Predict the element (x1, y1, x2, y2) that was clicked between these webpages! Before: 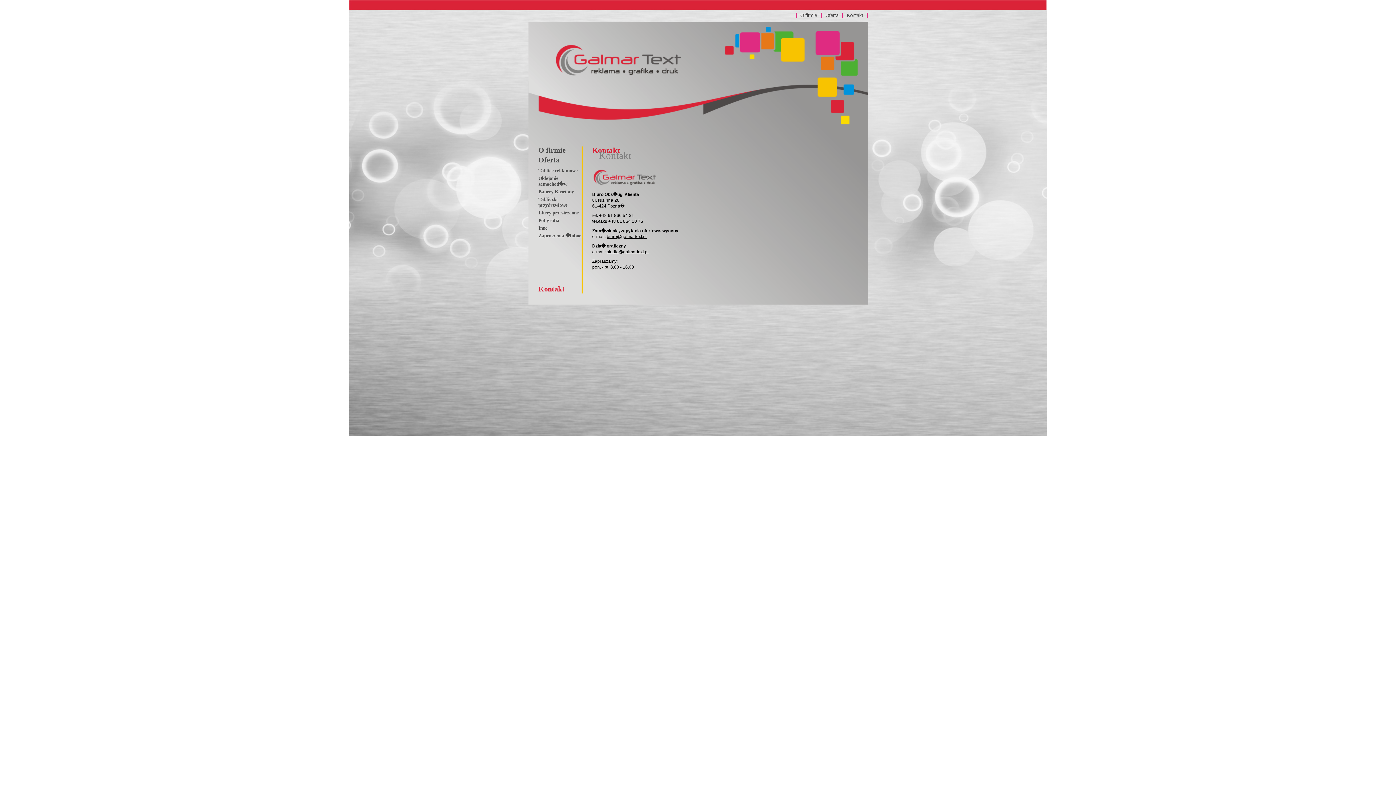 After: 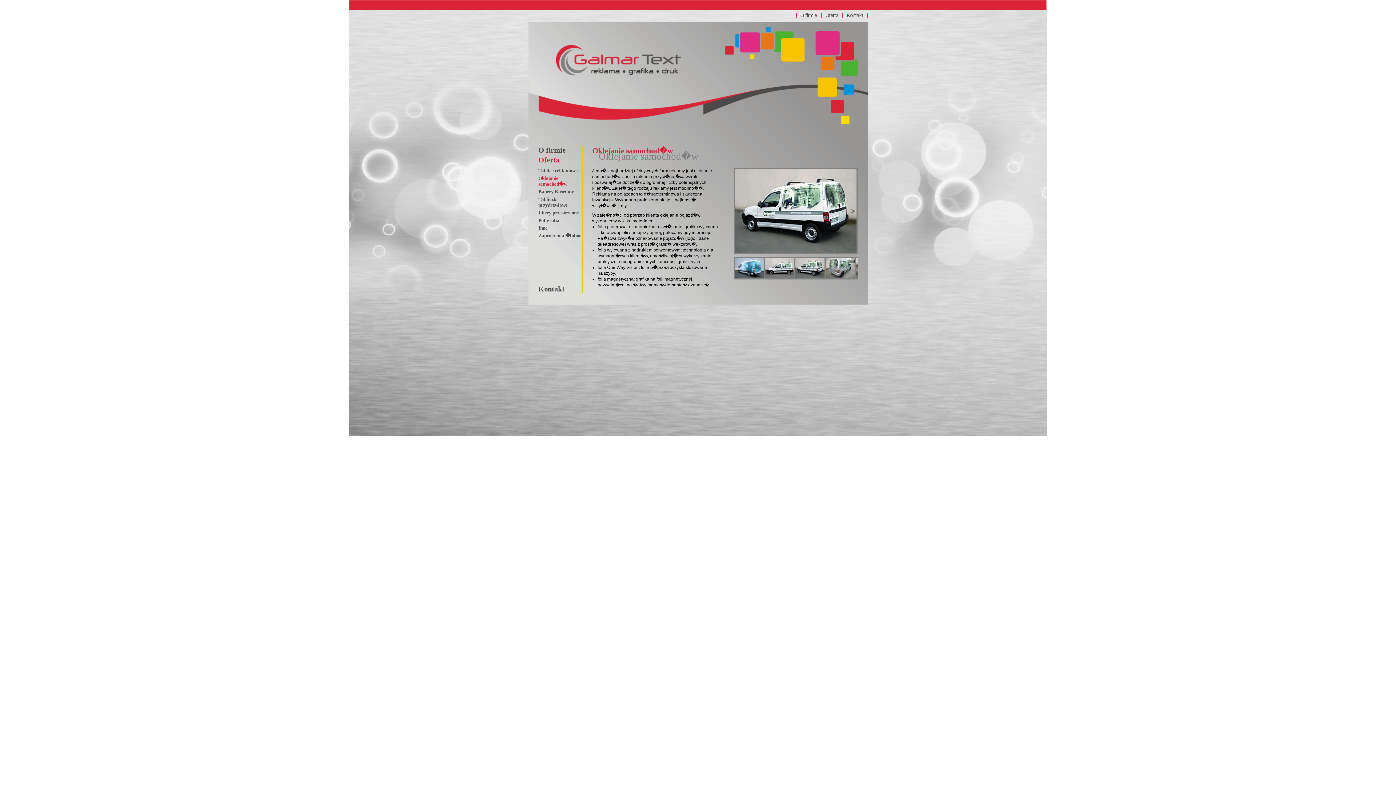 Action: bbox: (538, 175, 567, 186) label: Oklejanie samochod�w